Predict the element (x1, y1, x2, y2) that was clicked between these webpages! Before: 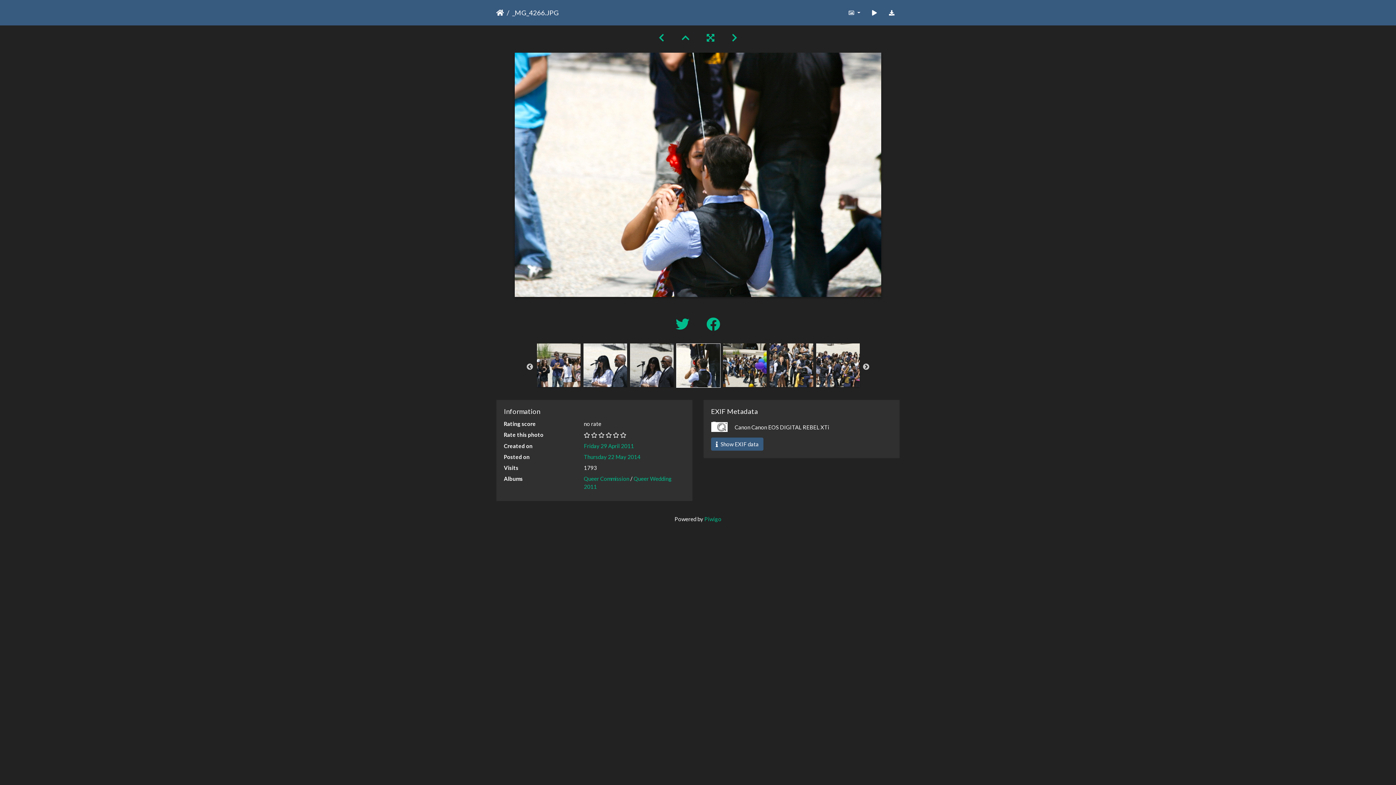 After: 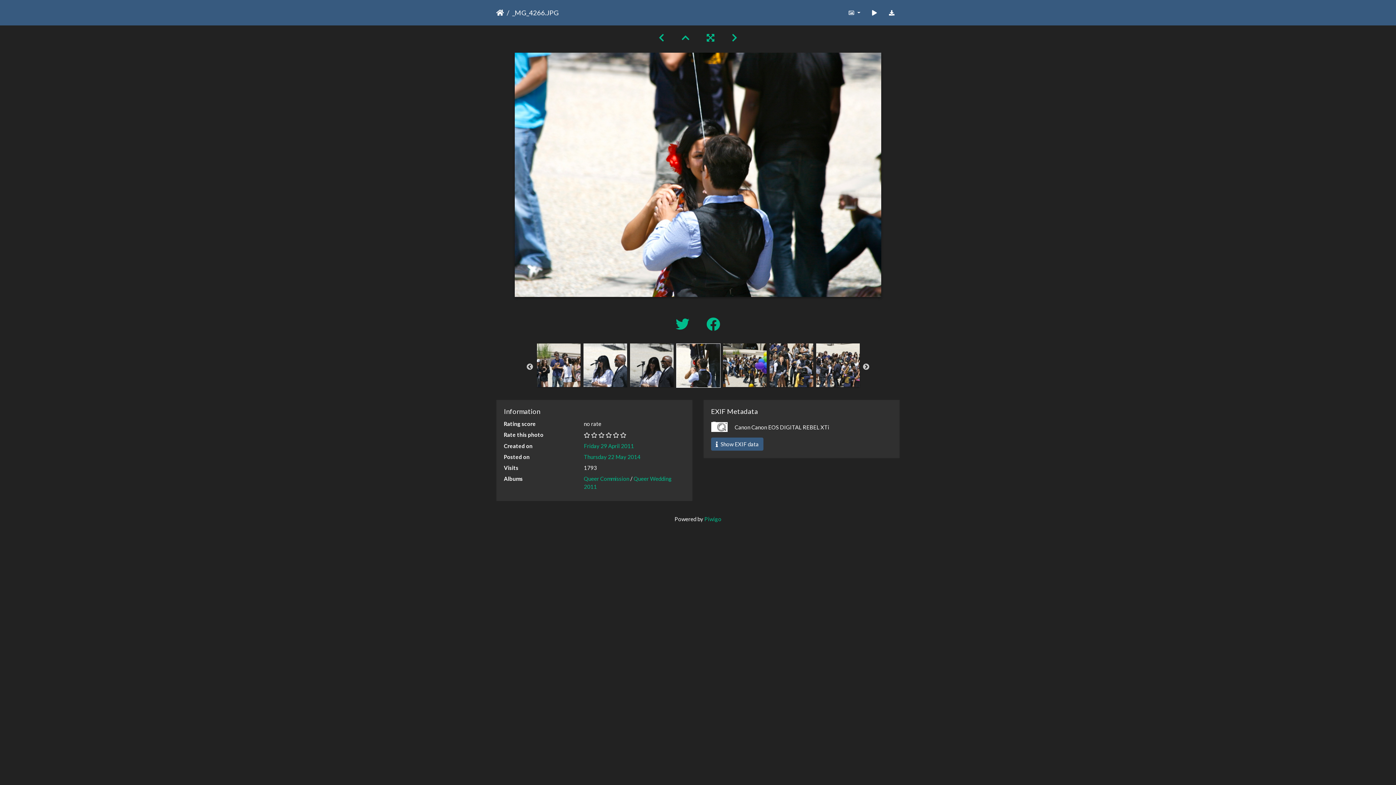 Action: bbox: (676, 361, 720, 368)